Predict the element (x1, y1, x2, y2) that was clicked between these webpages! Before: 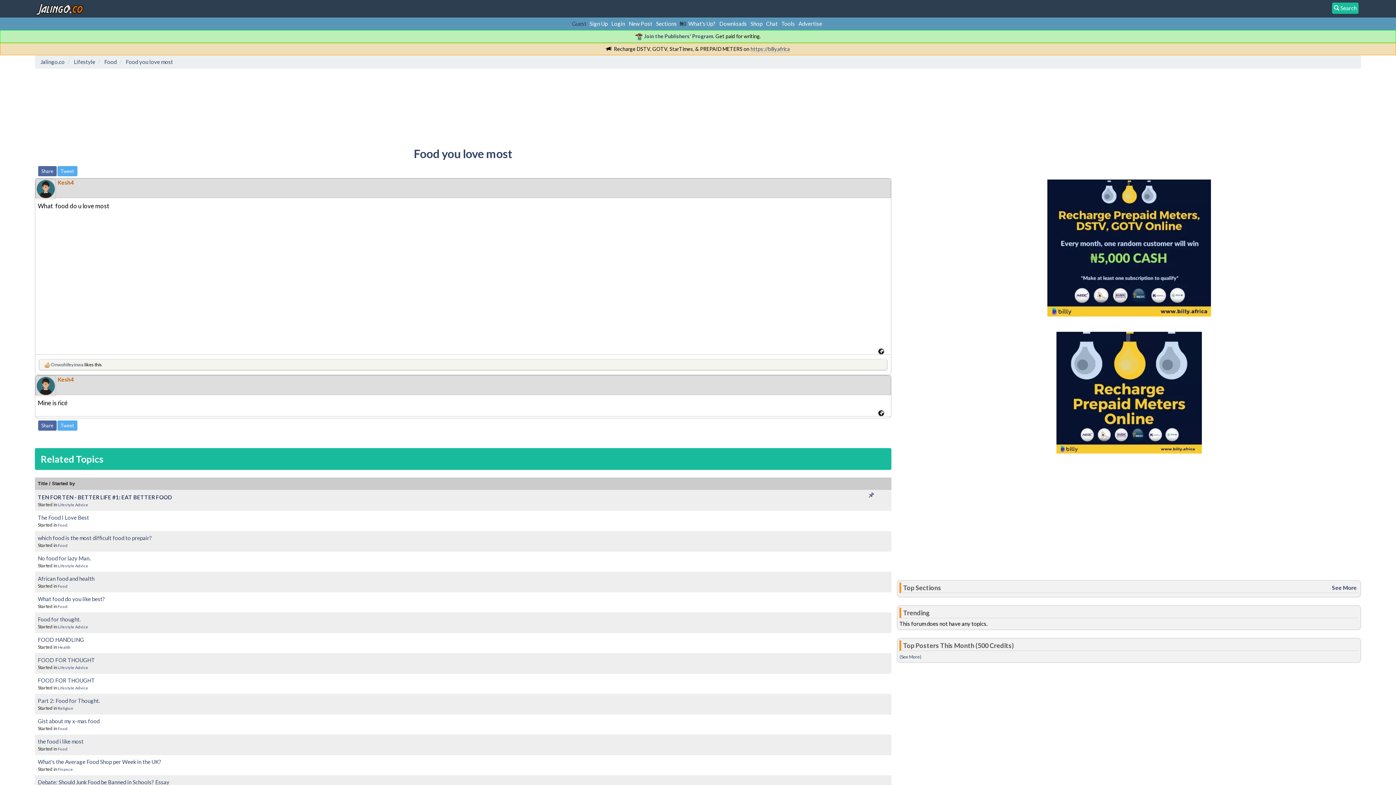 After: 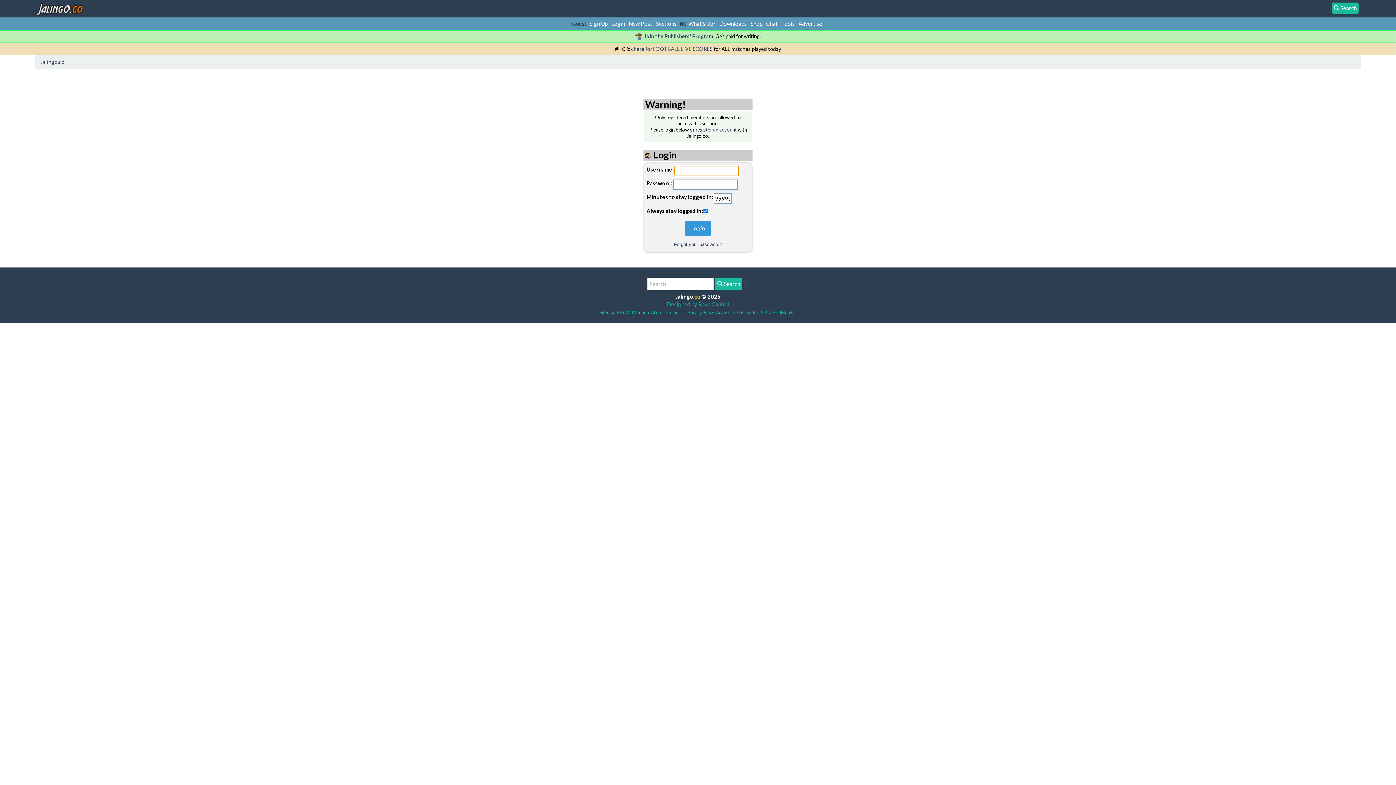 Action: label: Kesh4 bbox: (57, 376, 73, 383)